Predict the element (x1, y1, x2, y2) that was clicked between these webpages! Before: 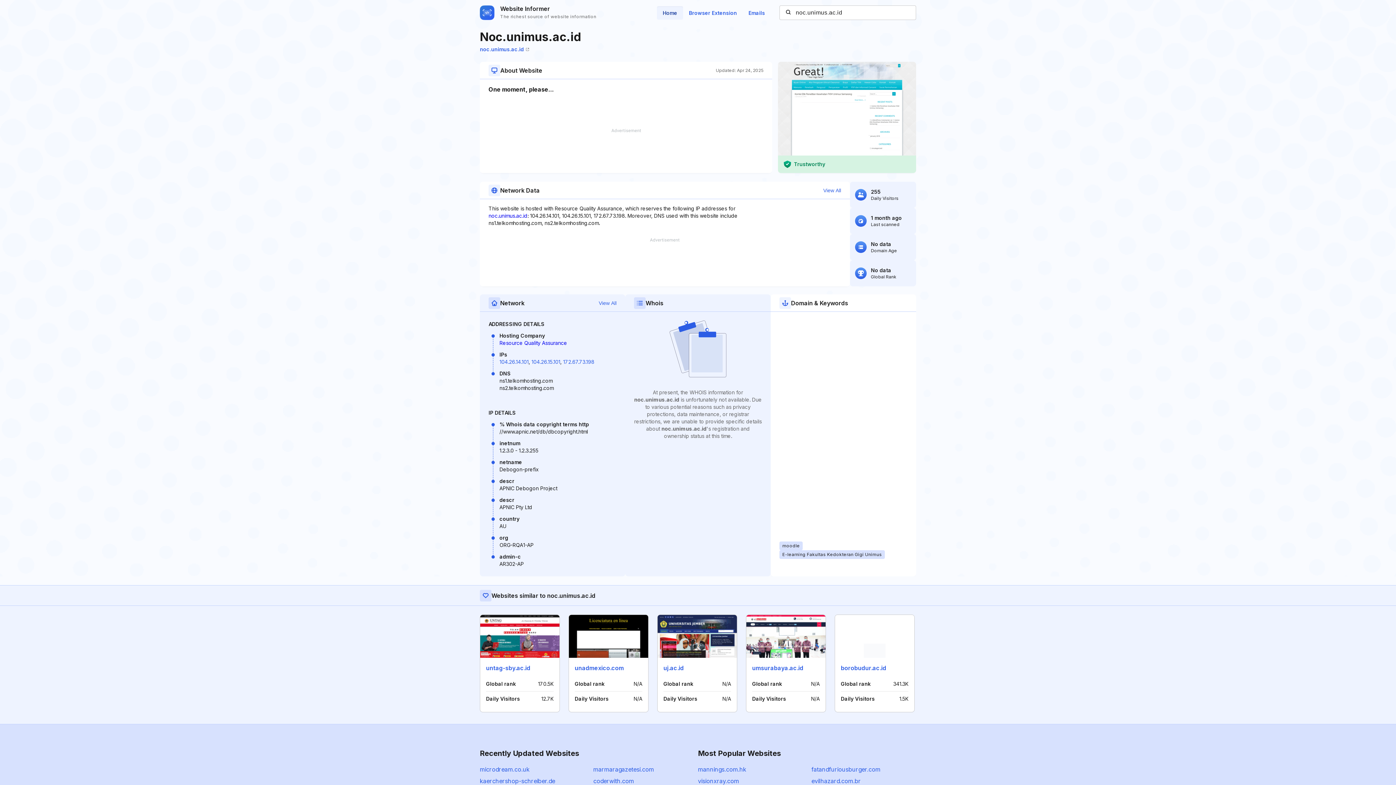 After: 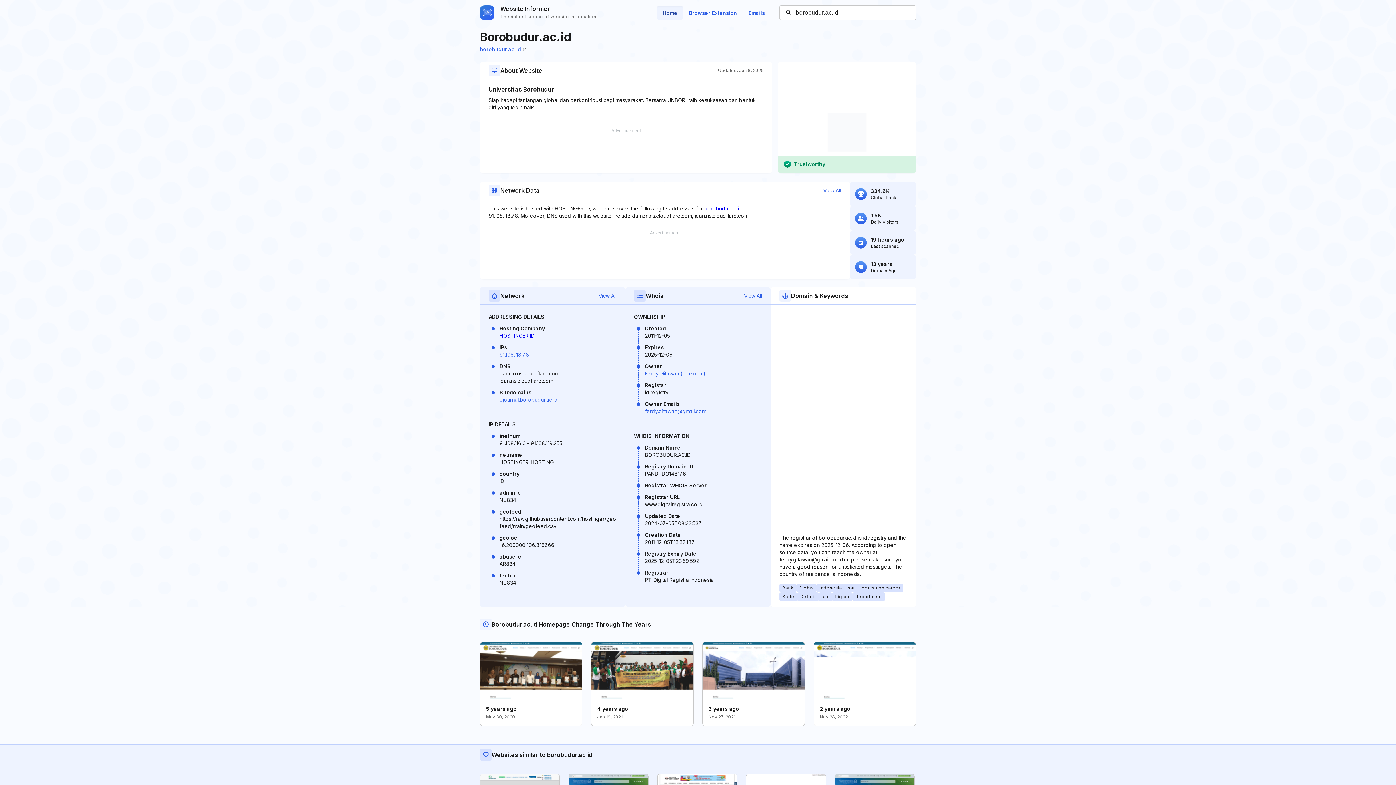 Action: bbox: (841, 664, 886, 672) label: borobudur.ac.id